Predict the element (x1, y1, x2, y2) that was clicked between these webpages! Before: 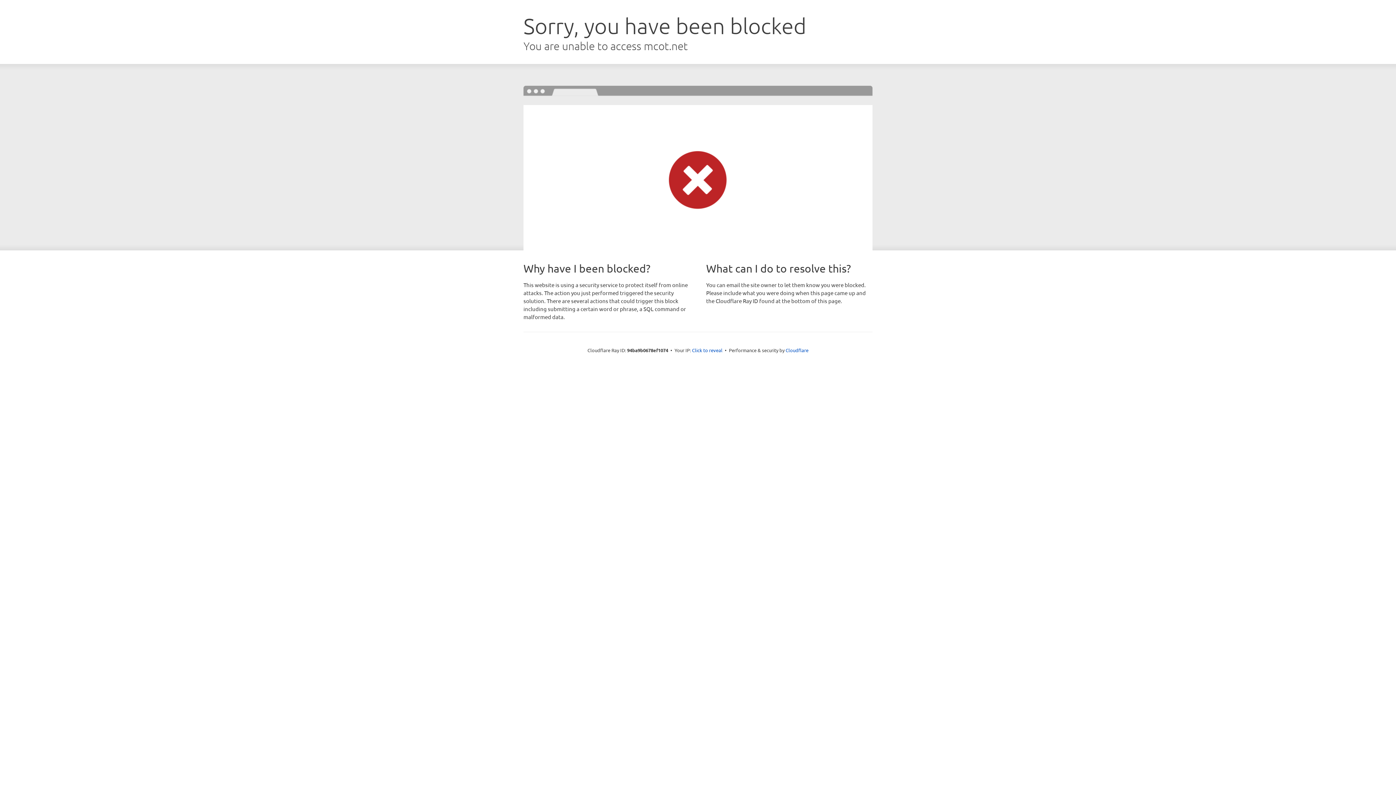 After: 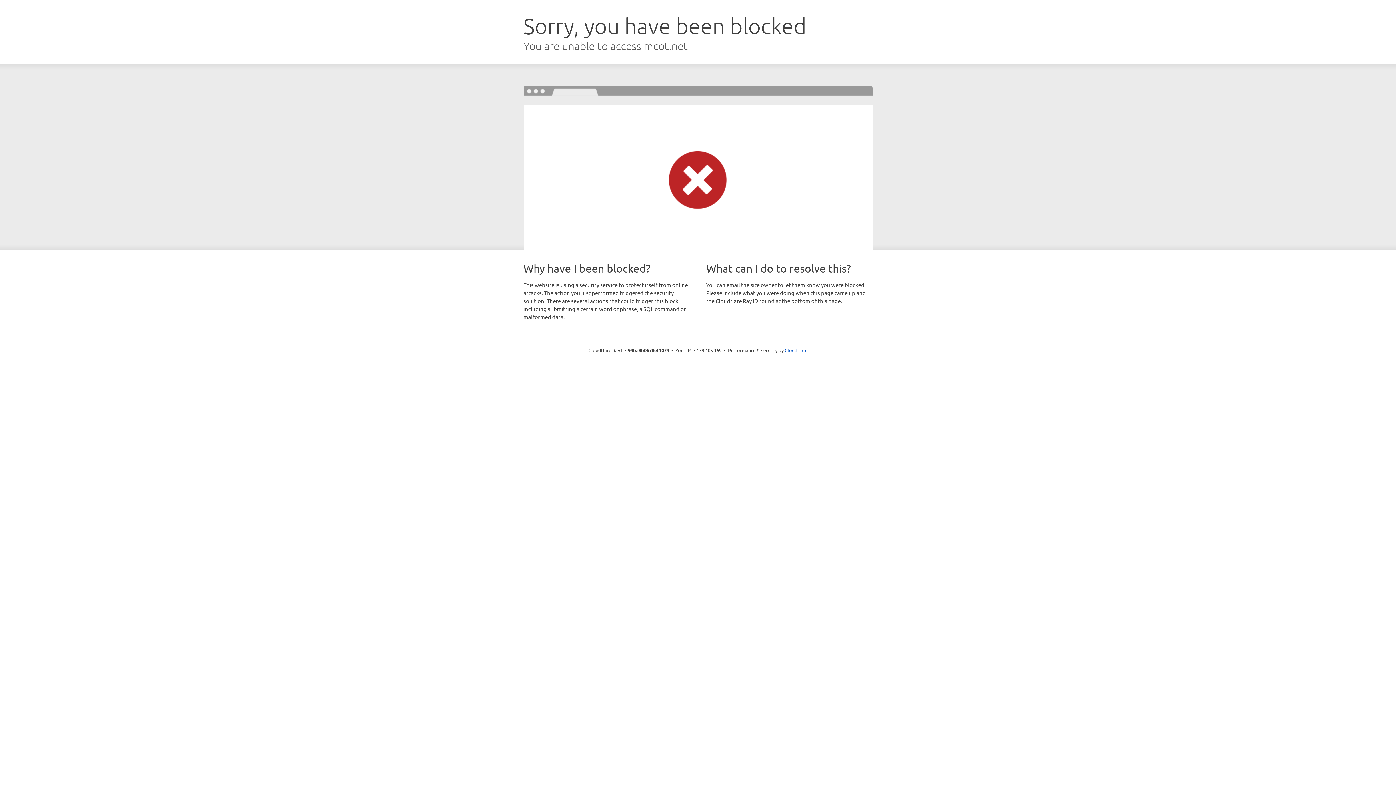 Action: label: Click to reveal bbox: (692, 346, 722, 353)